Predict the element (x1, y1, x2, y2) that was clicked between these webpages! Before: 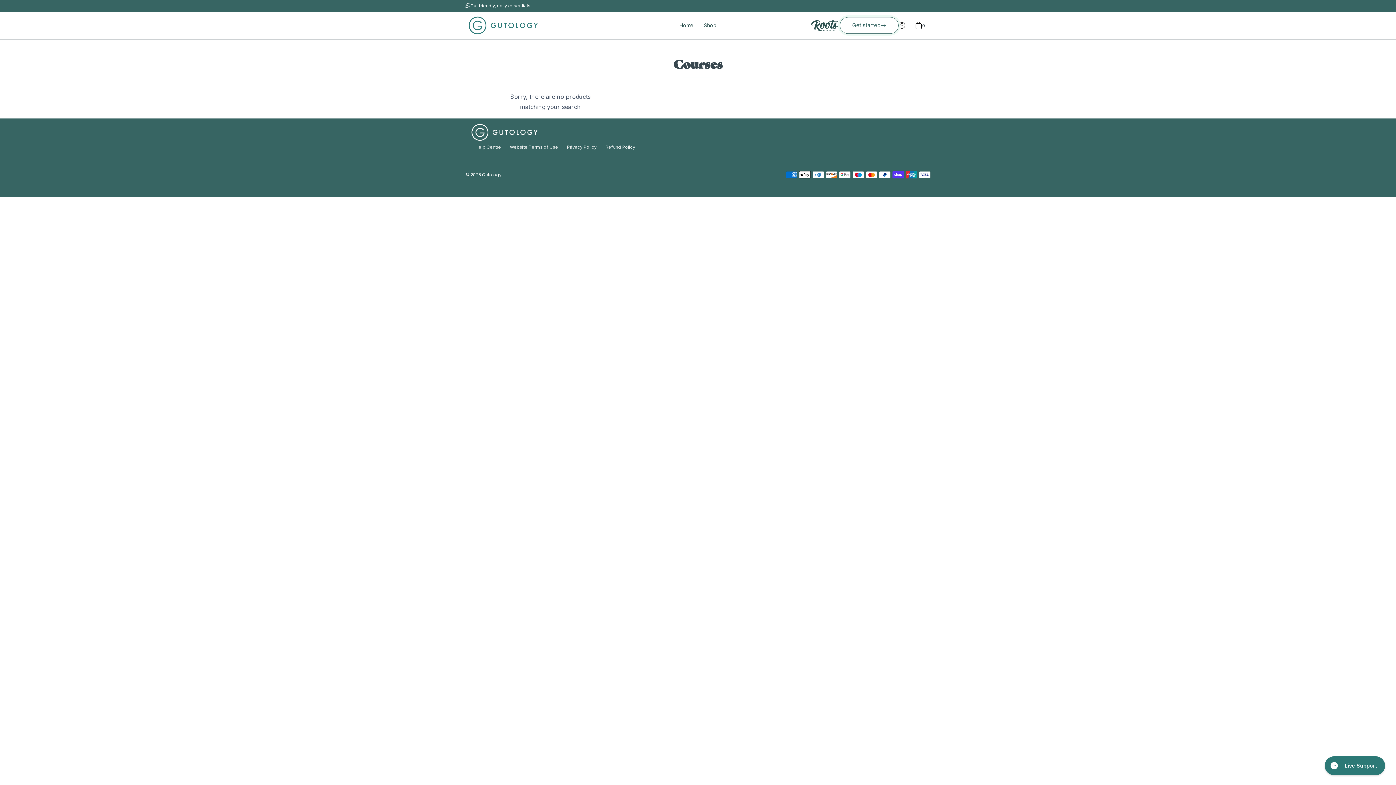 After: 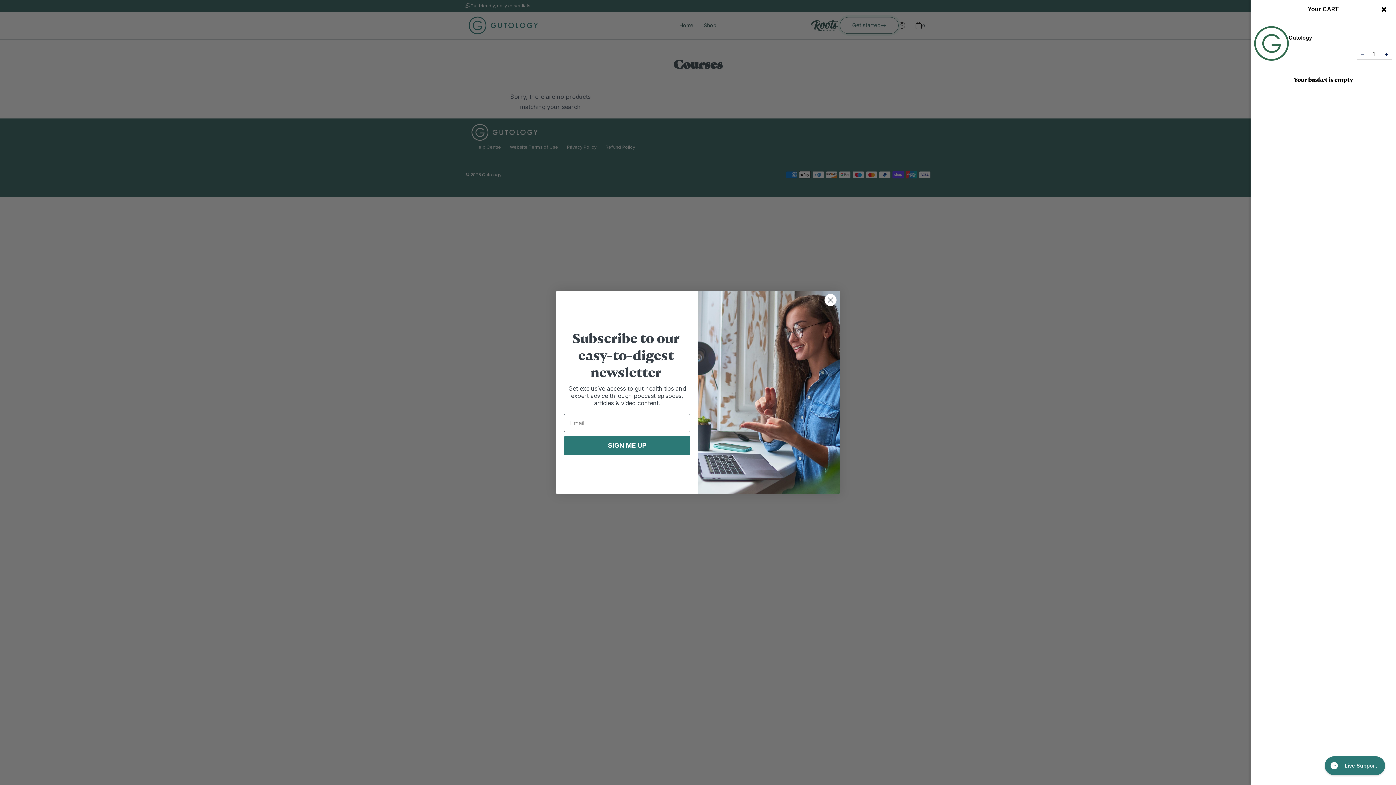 Action: bbox: (915, 21, 925, 29) label: 0